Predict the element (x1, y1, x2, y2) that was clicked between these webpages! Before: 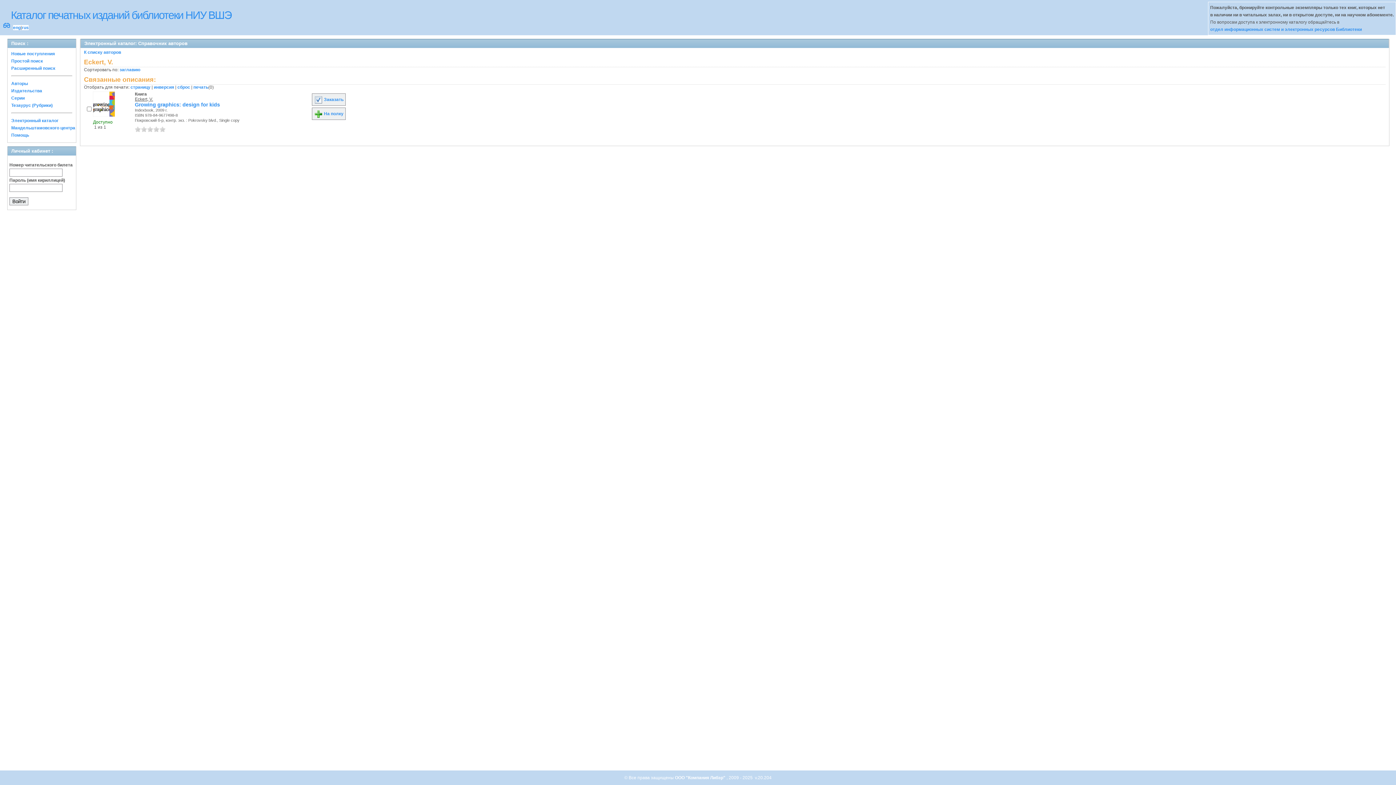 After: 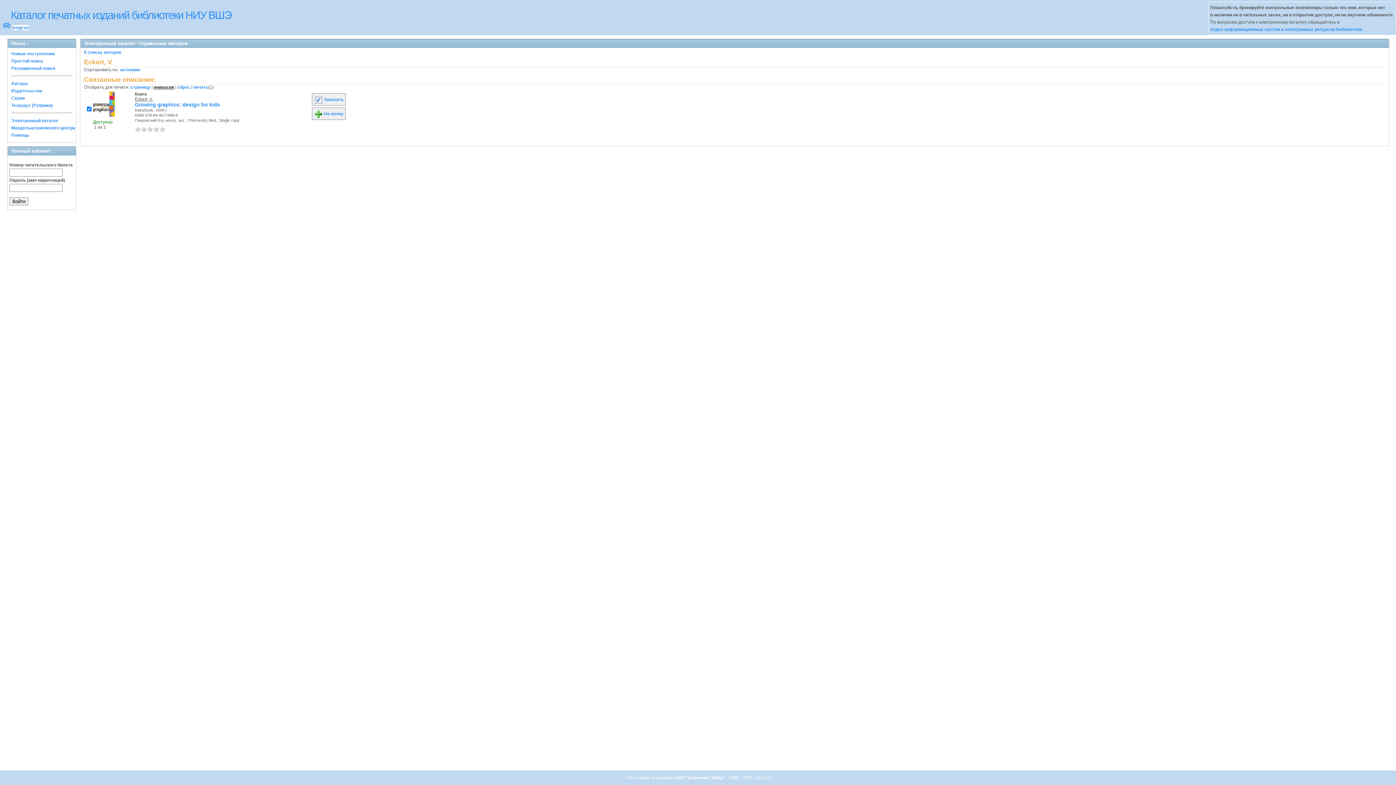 Action: bbox: (153, 84, 174, 89) label: инверсия